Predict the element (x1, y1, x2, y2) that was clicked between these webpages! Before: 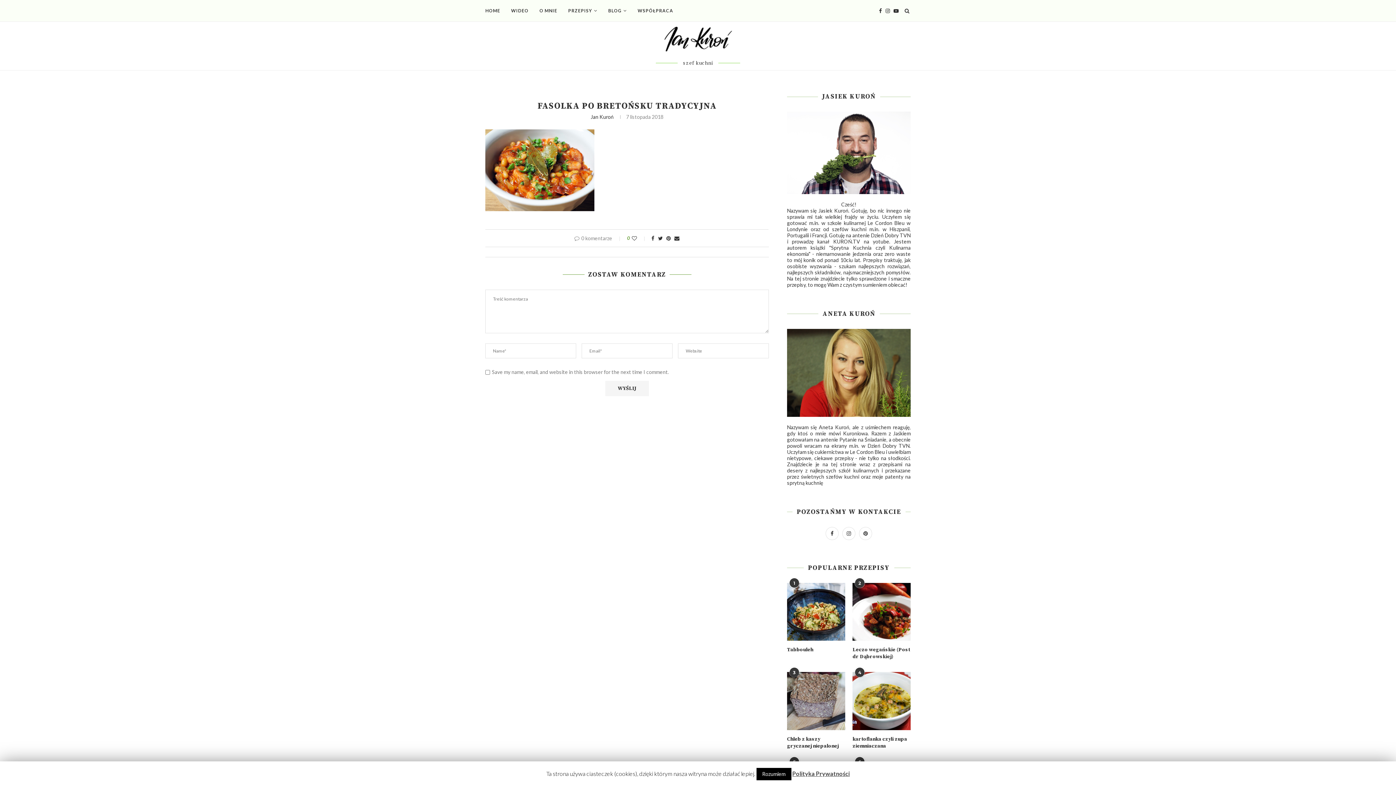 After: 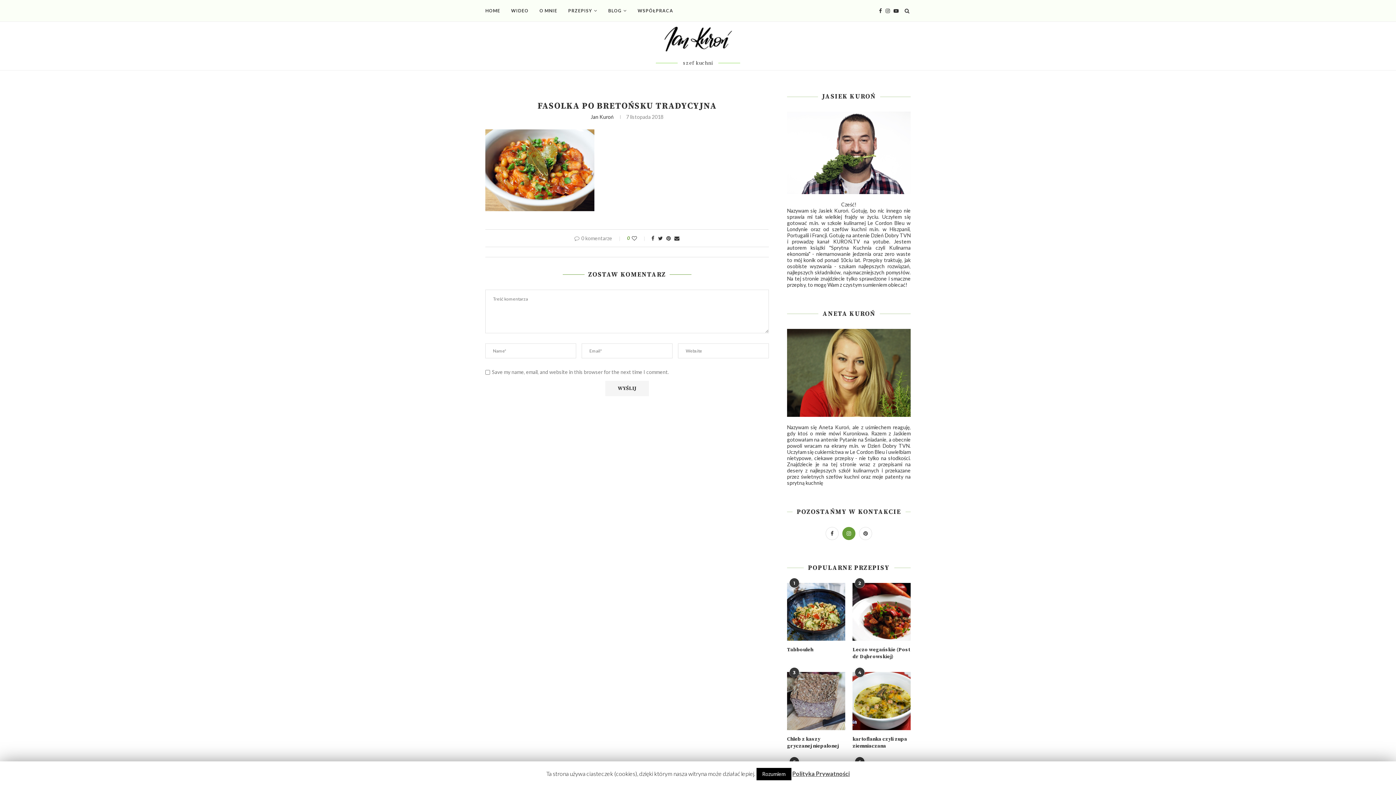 Action: bbox: (840, 443, 857, 450)